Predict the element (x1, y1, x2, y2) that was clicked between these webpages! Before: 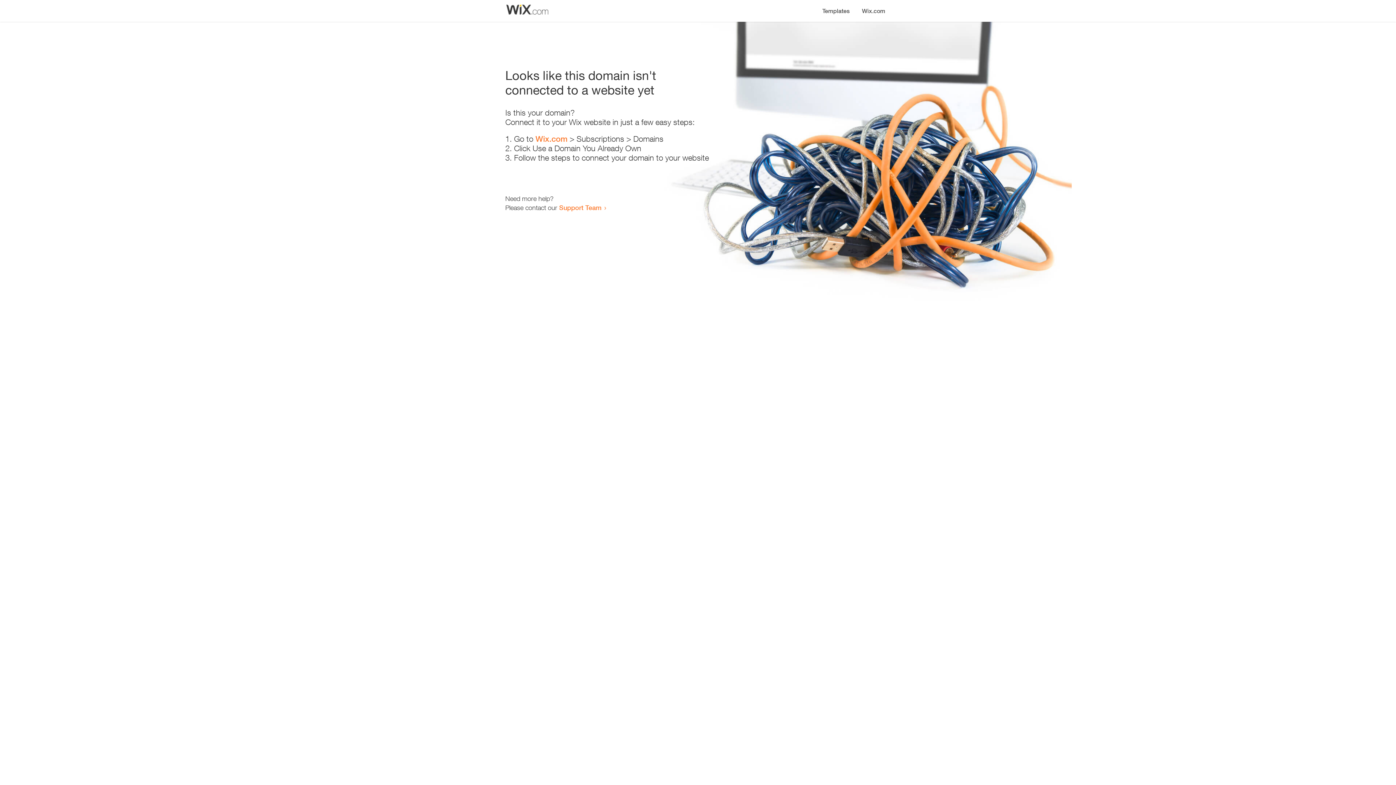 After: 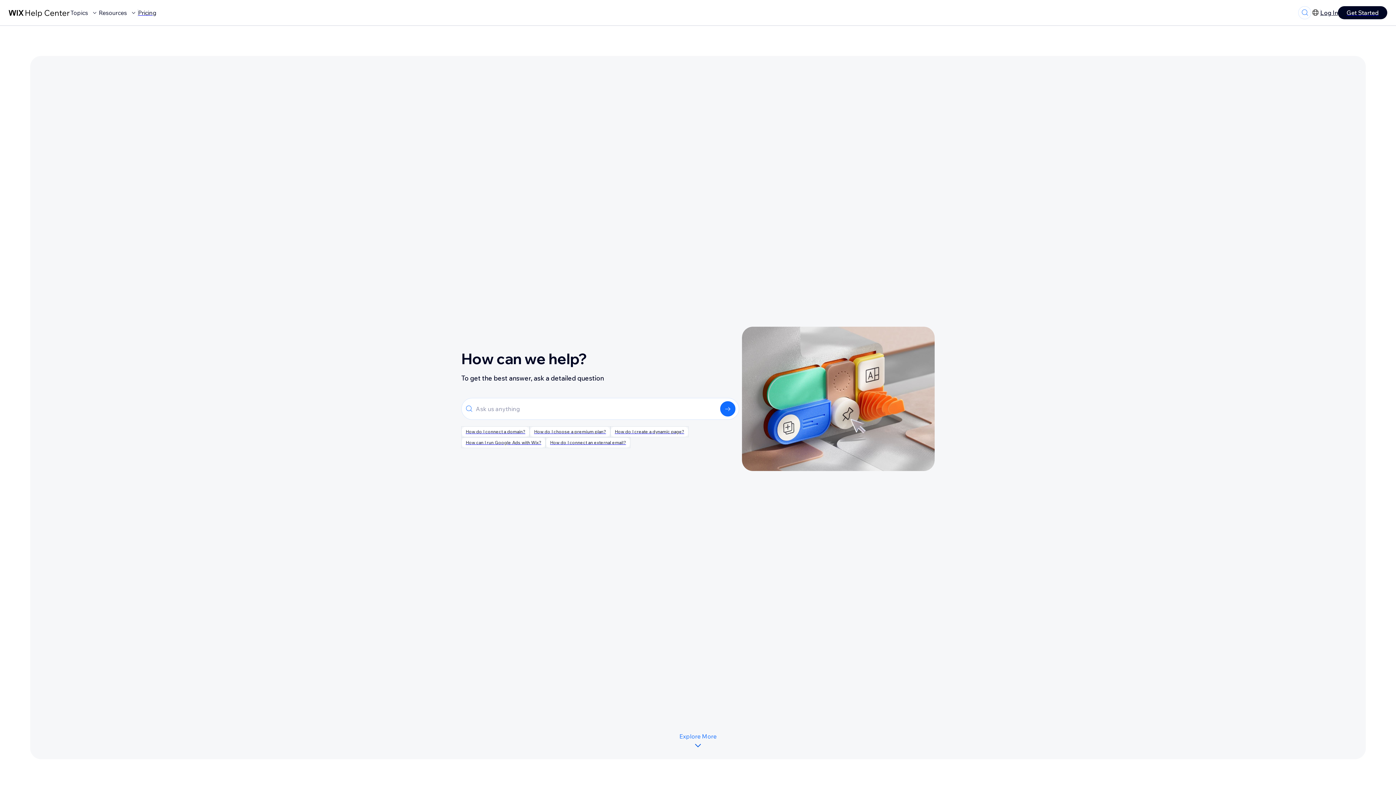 Action: label: Support Team bbox: (559, 203, 601, 211)